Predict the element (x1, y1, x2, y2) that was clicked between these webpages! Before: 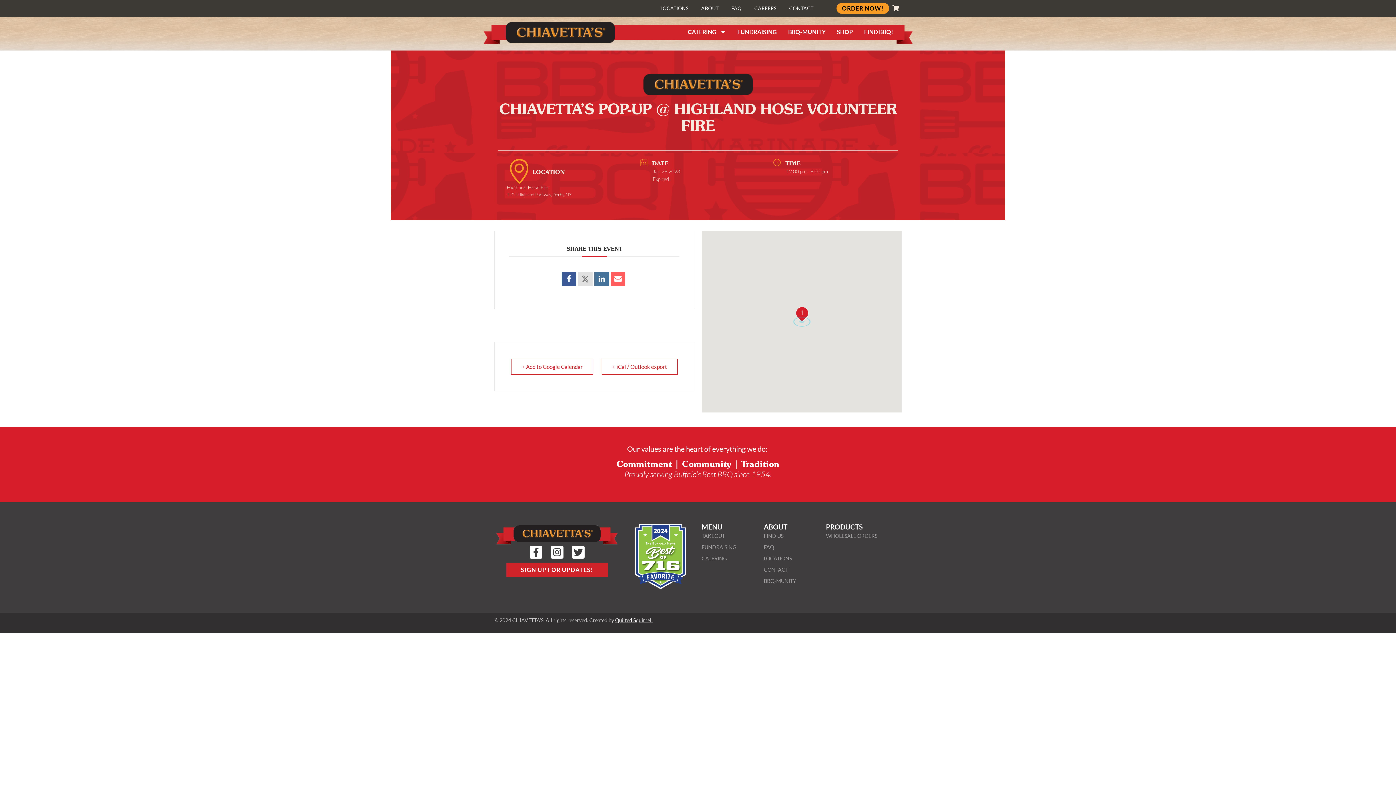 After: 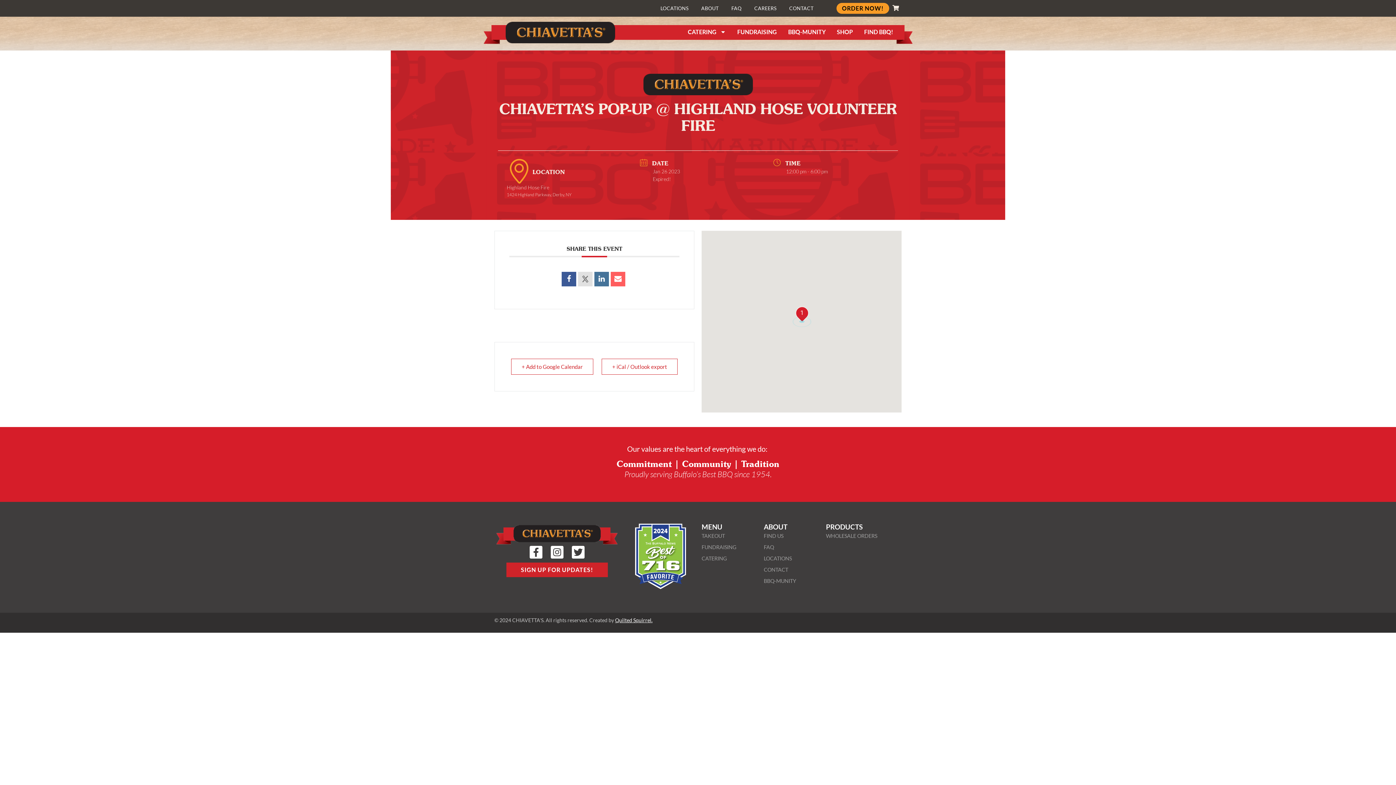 Action: label: Quilted Squirrel. bbox: (615, 617, 652, 623)